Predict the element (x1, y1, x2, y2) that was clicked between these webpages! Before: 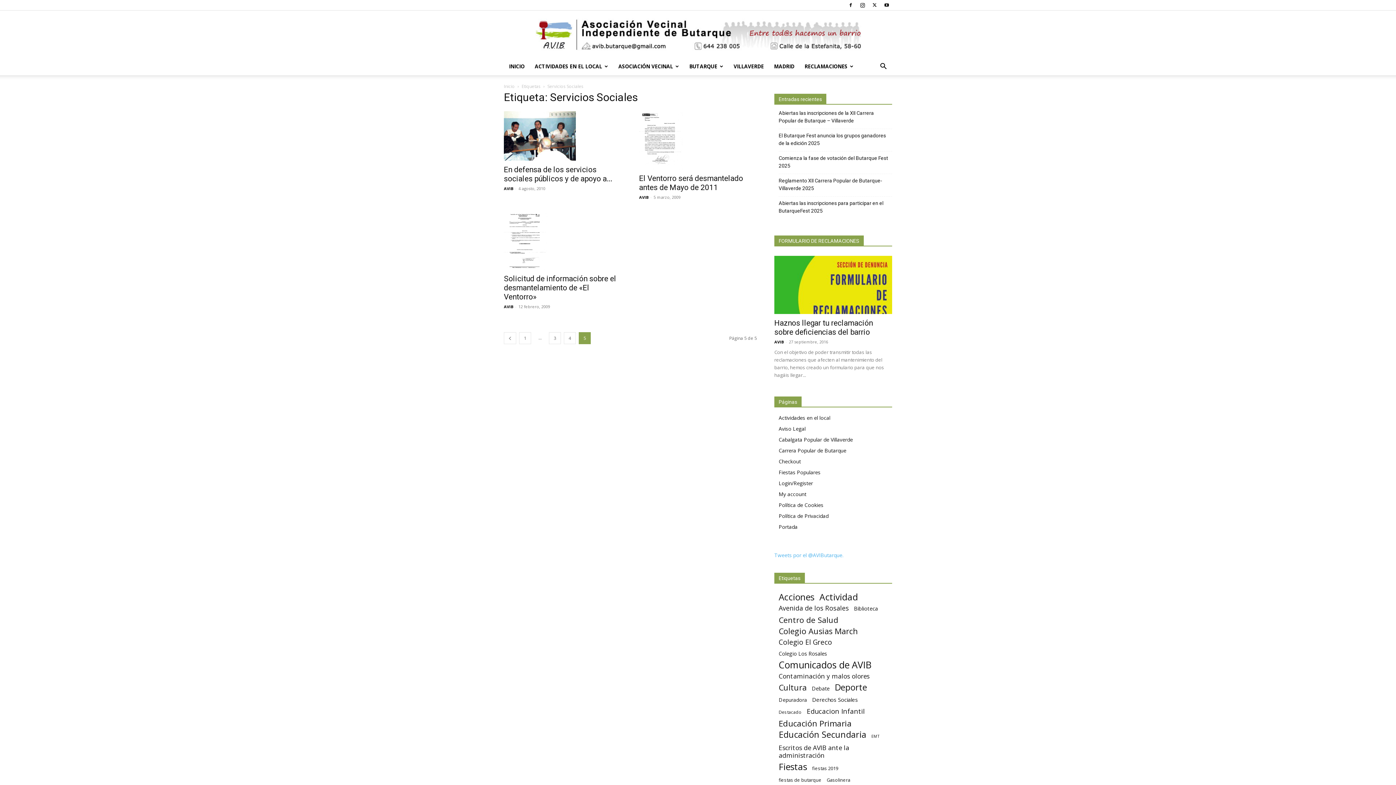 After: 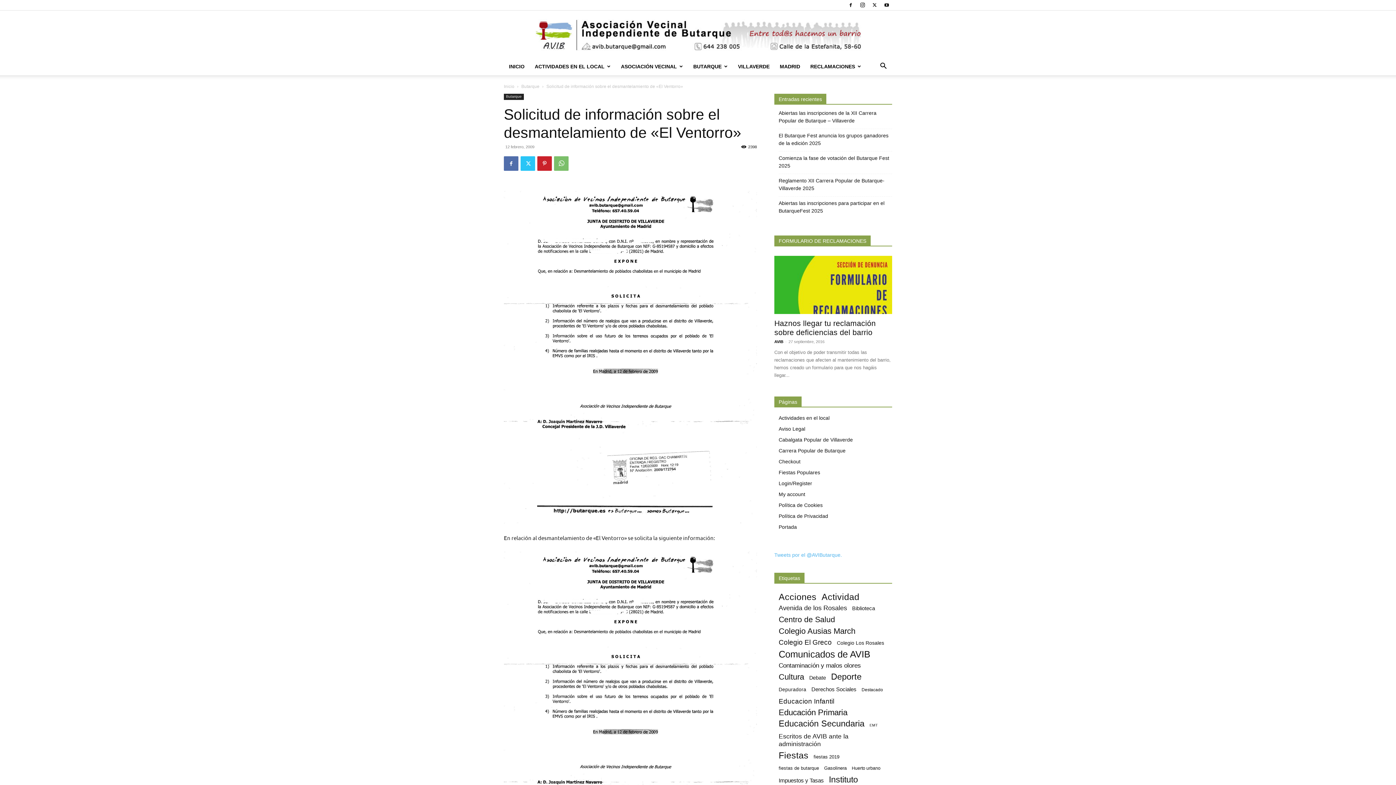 Action: bbox: (504, 211, 621, 269)